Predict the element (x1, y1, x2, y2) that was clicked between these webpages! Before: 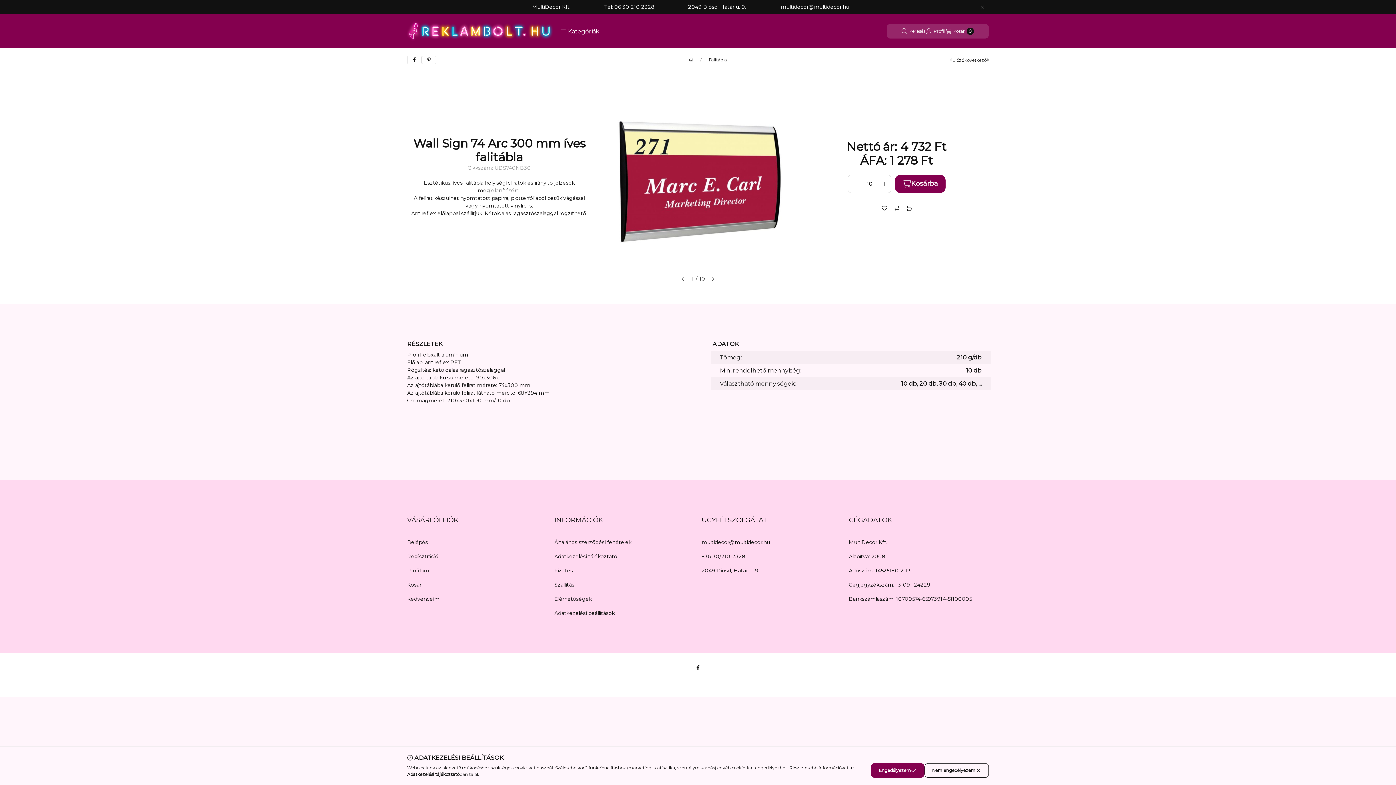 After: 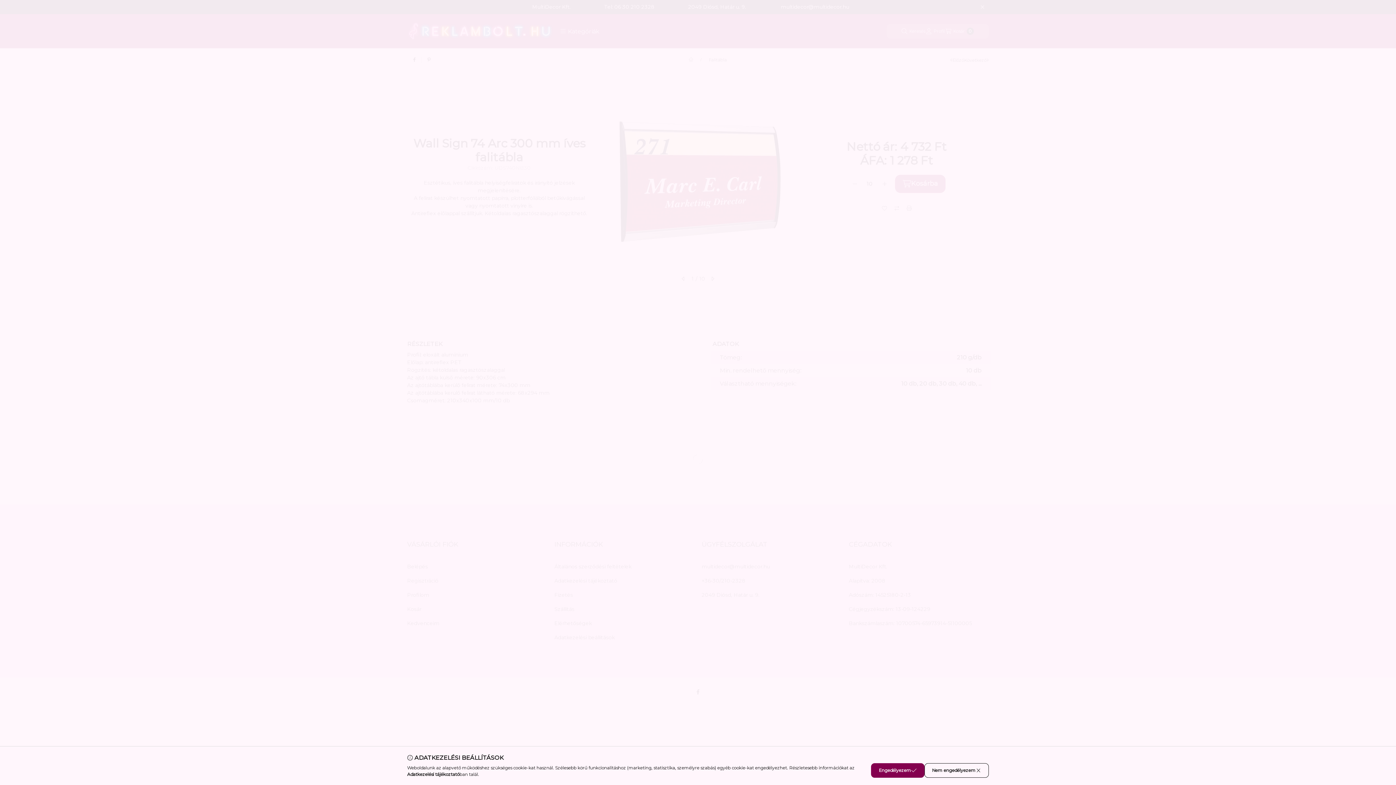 Action: bbox: (407, 595, 439, 603) label: Kedvenceim